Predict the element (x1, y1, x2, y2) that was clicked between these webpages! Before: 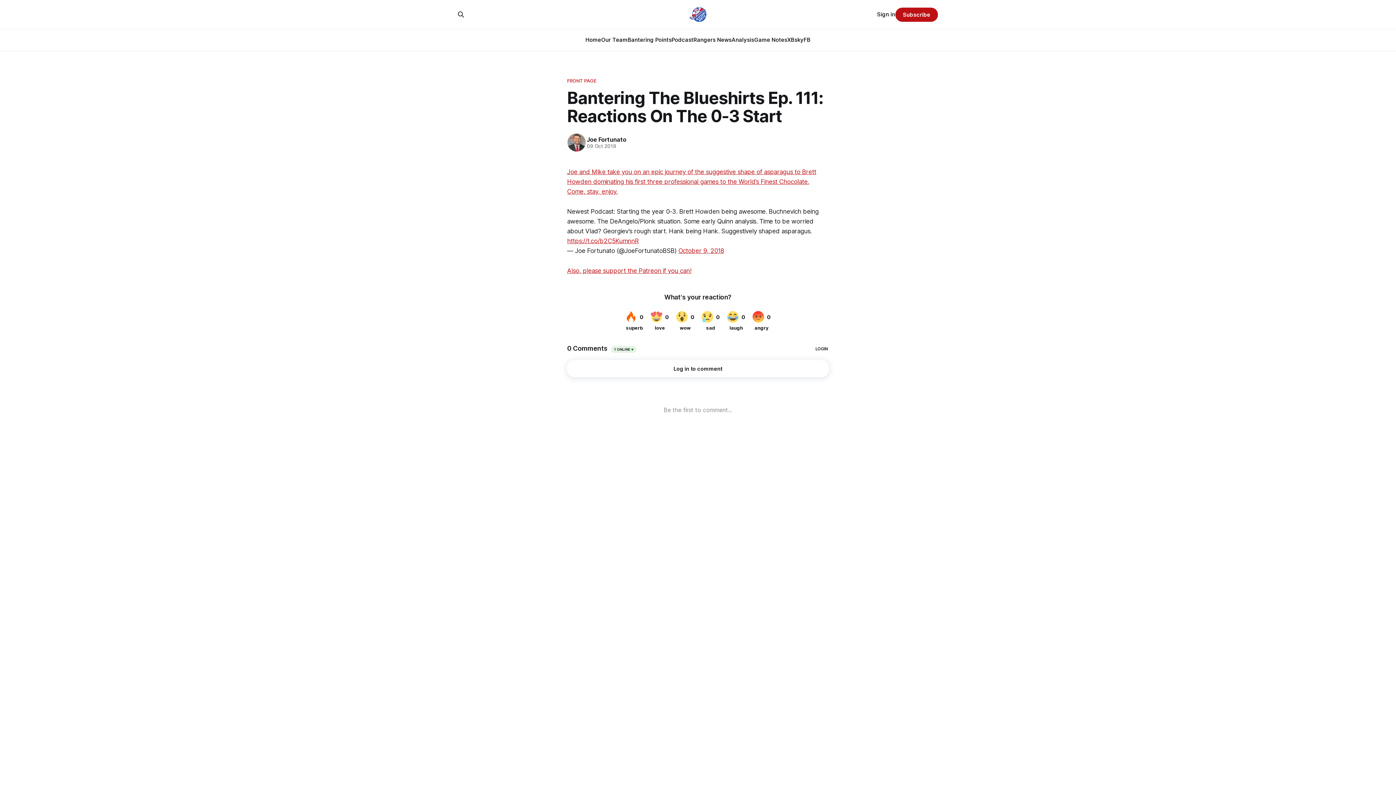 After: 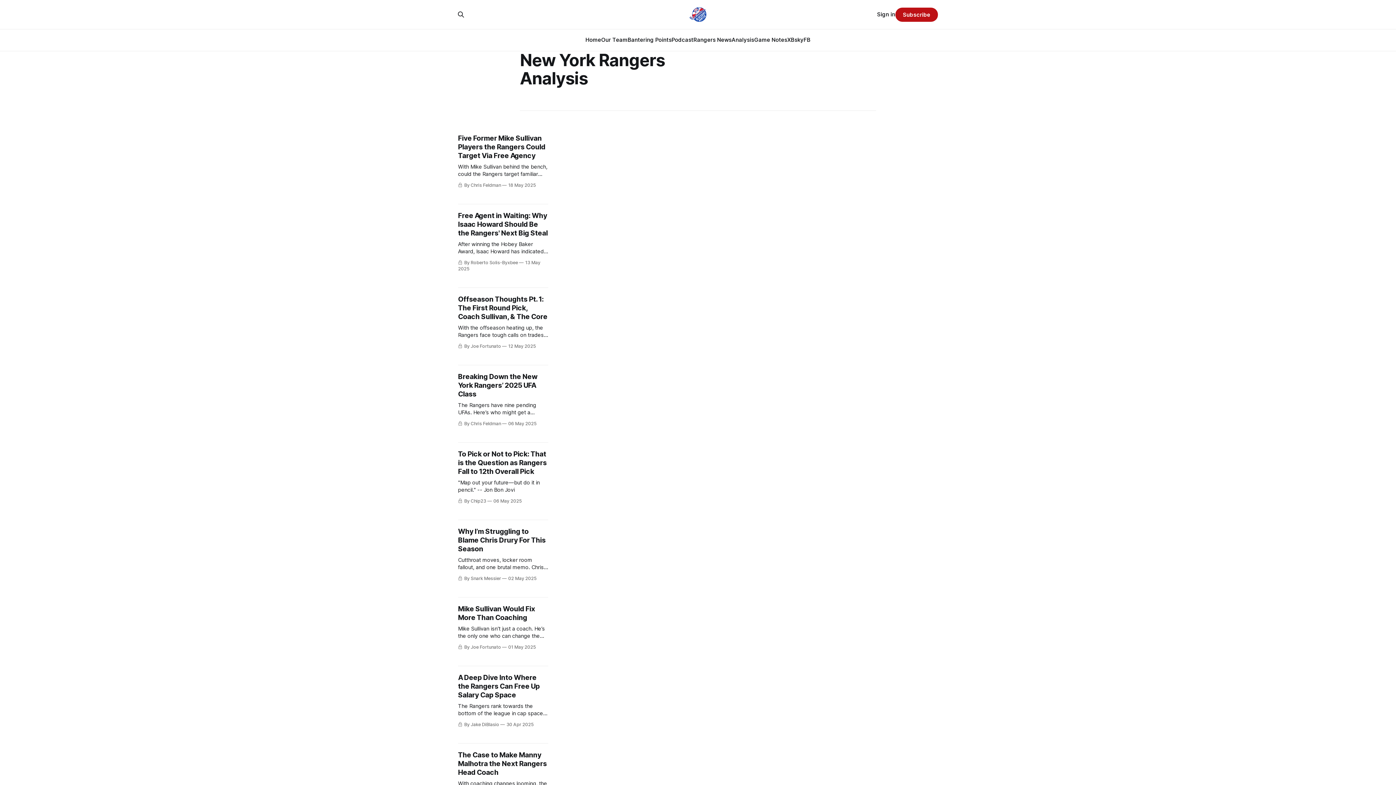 Action: bbox: (731, 36, 754, 43) label: Analysis